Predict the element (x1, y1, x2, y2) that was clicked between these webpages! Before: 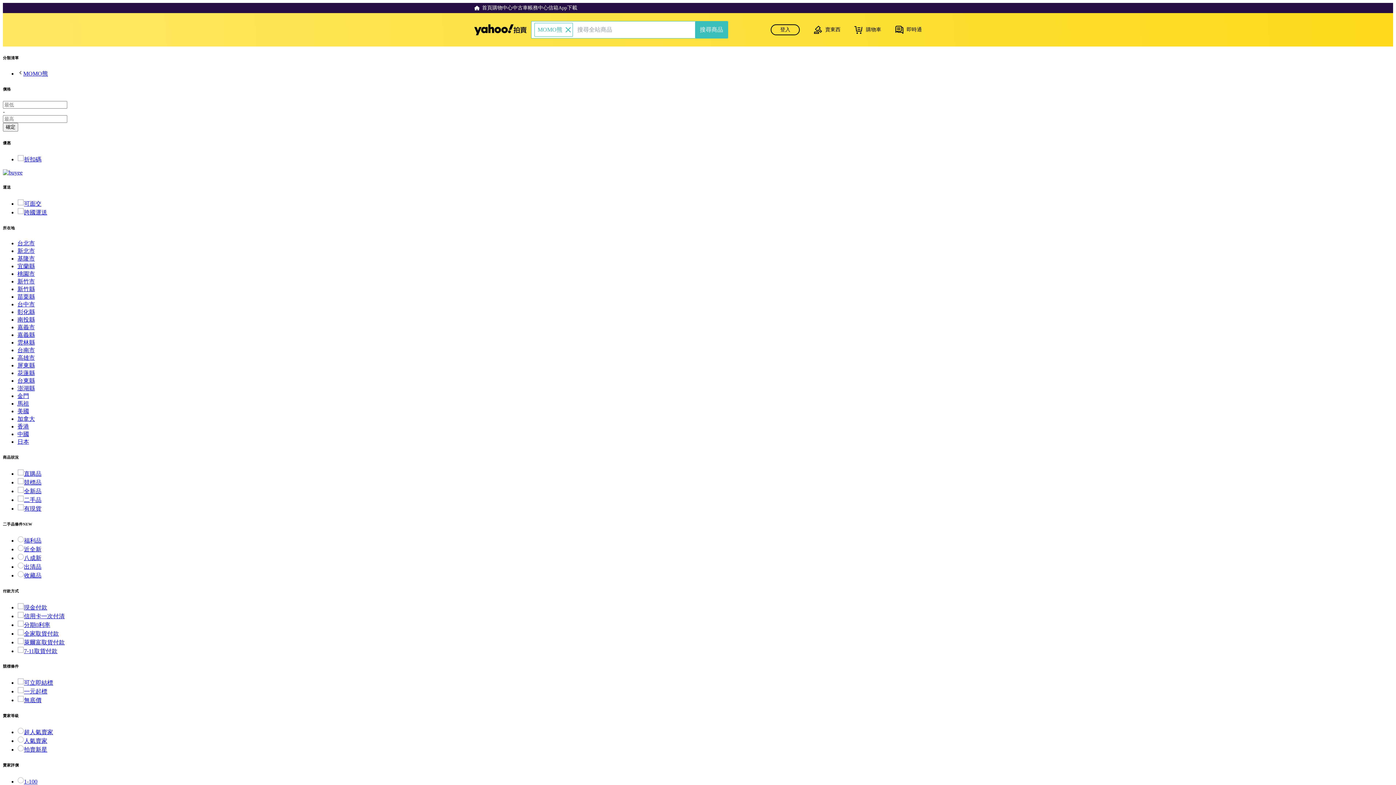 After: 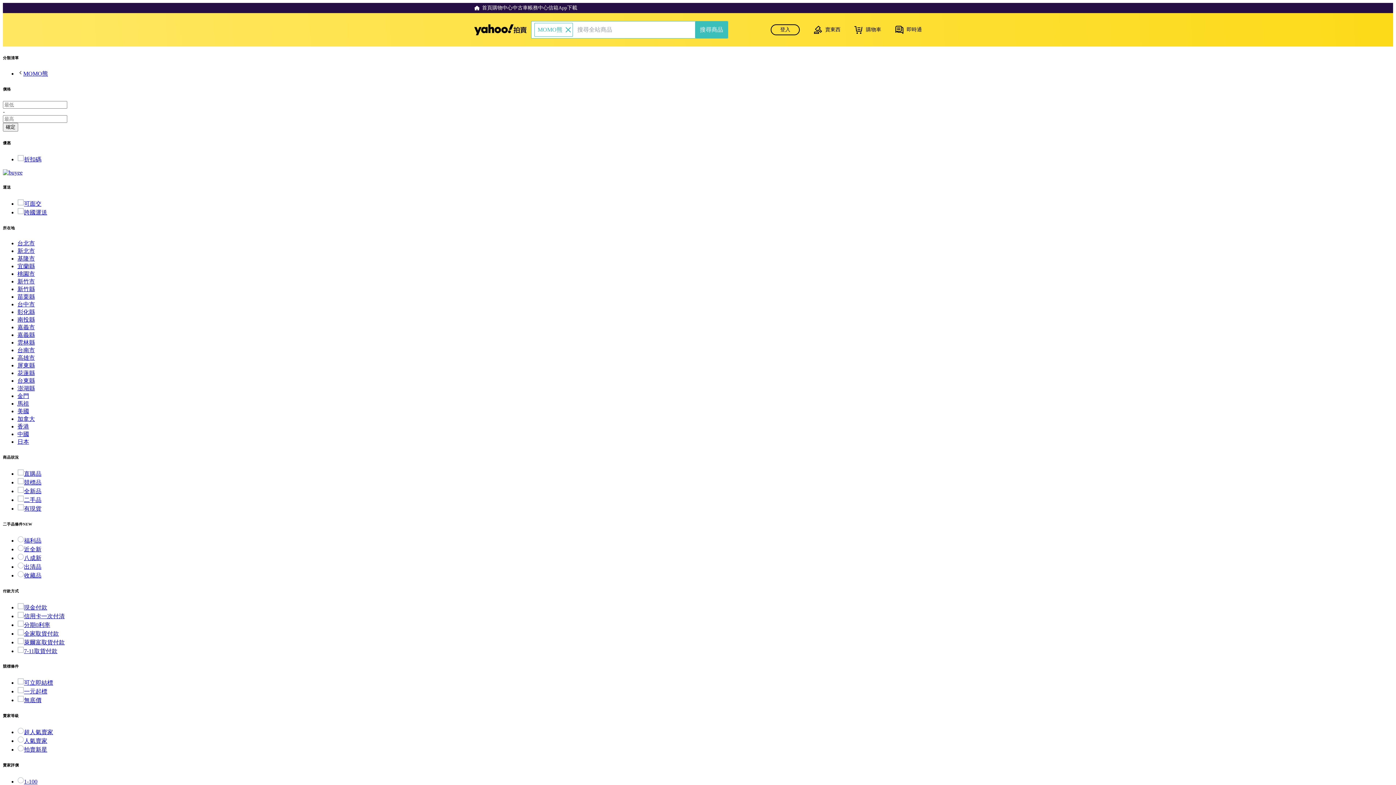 Action: bbox: (17, 438, 29, 444) label: 日本